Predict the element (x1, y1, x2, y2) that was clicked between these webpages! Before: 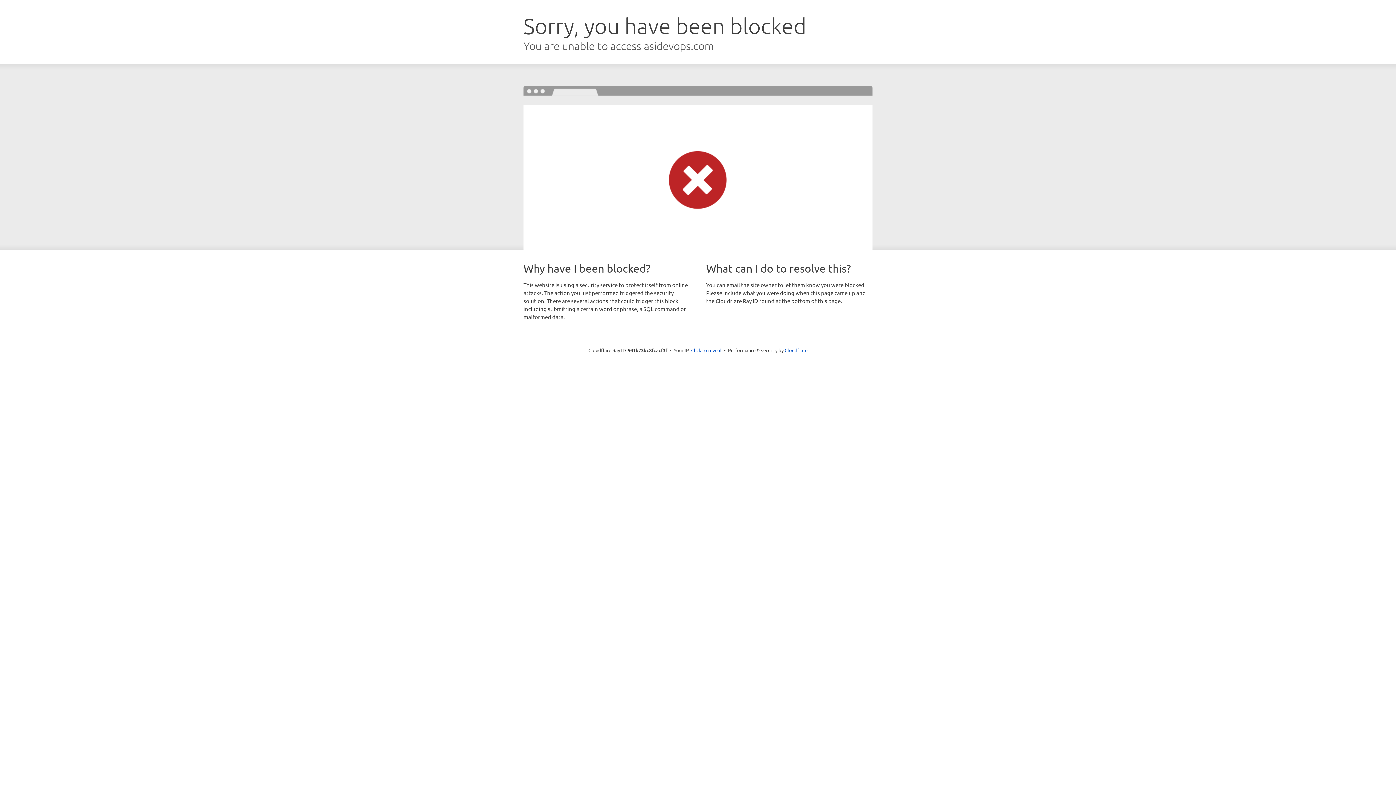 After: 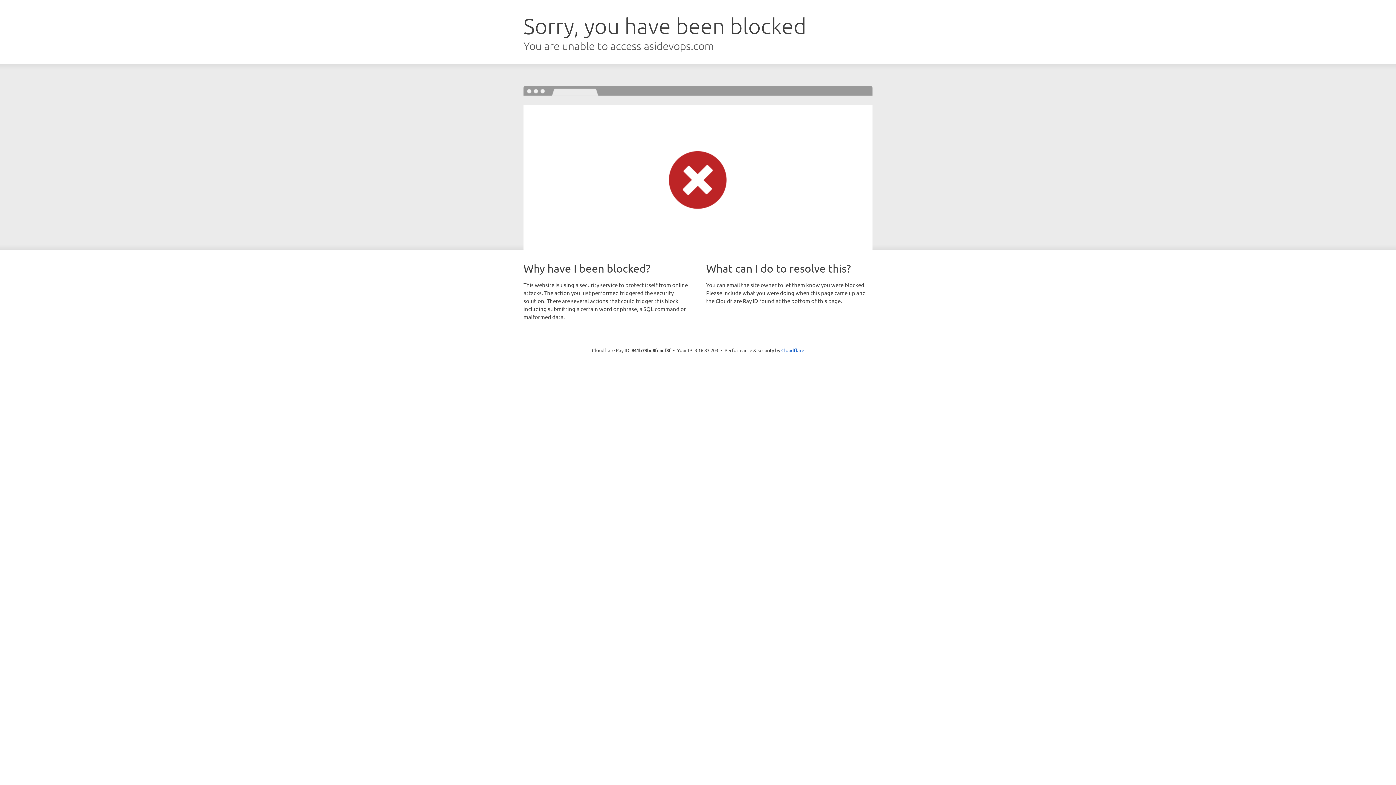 Action: bbox: (691, 346, 721, 353) label: Click to reveal